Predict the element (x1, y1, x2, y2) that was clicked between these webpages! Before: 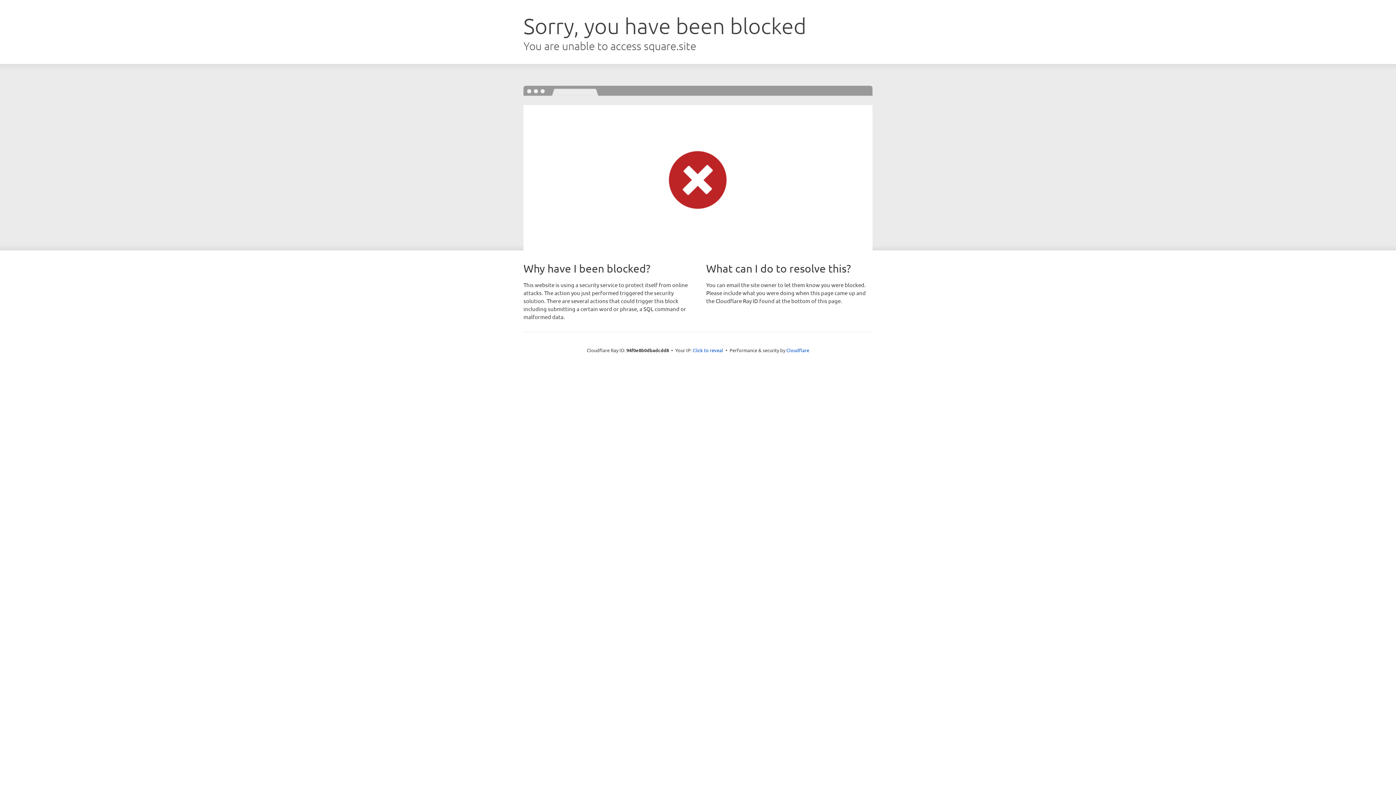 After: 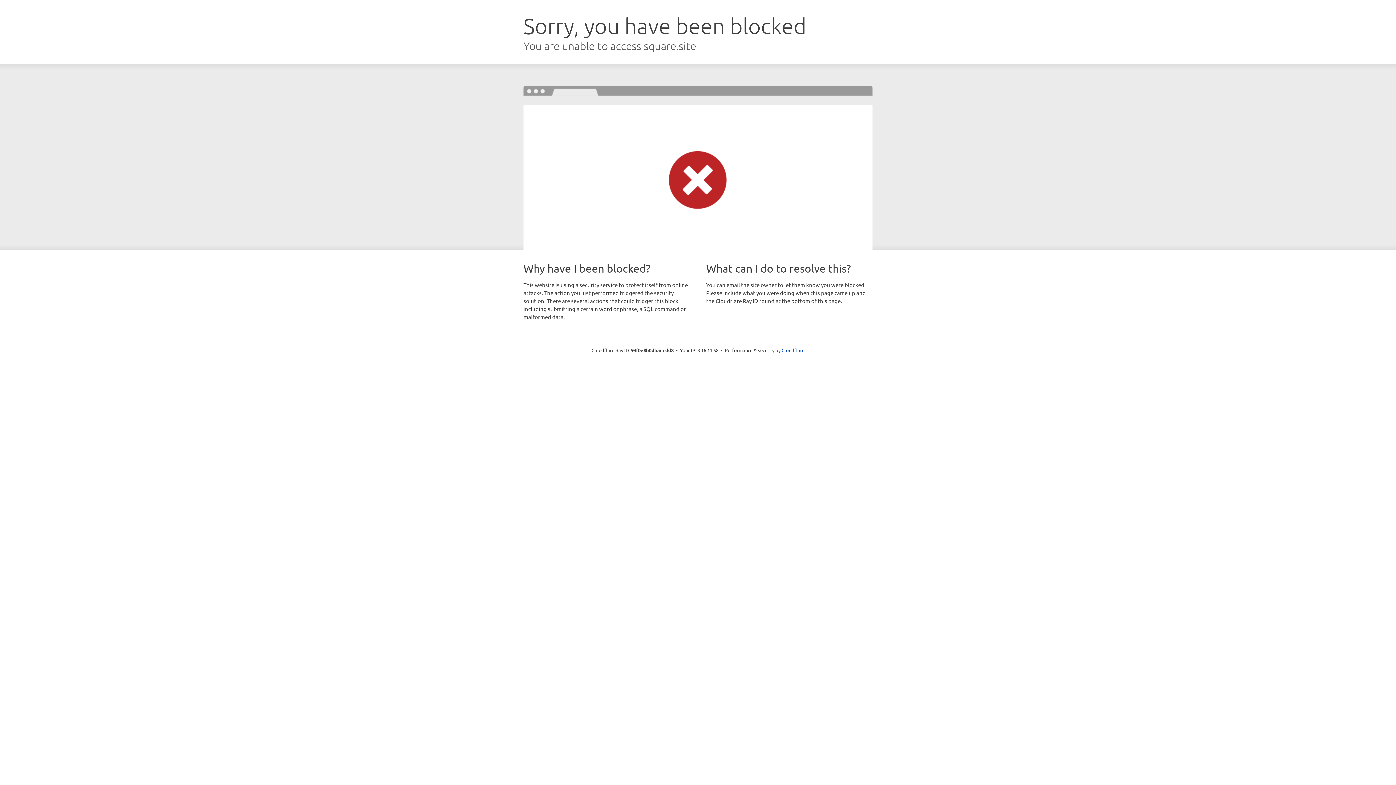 Action: label: Click to reveal bbox: (692, 346, 723, 353)